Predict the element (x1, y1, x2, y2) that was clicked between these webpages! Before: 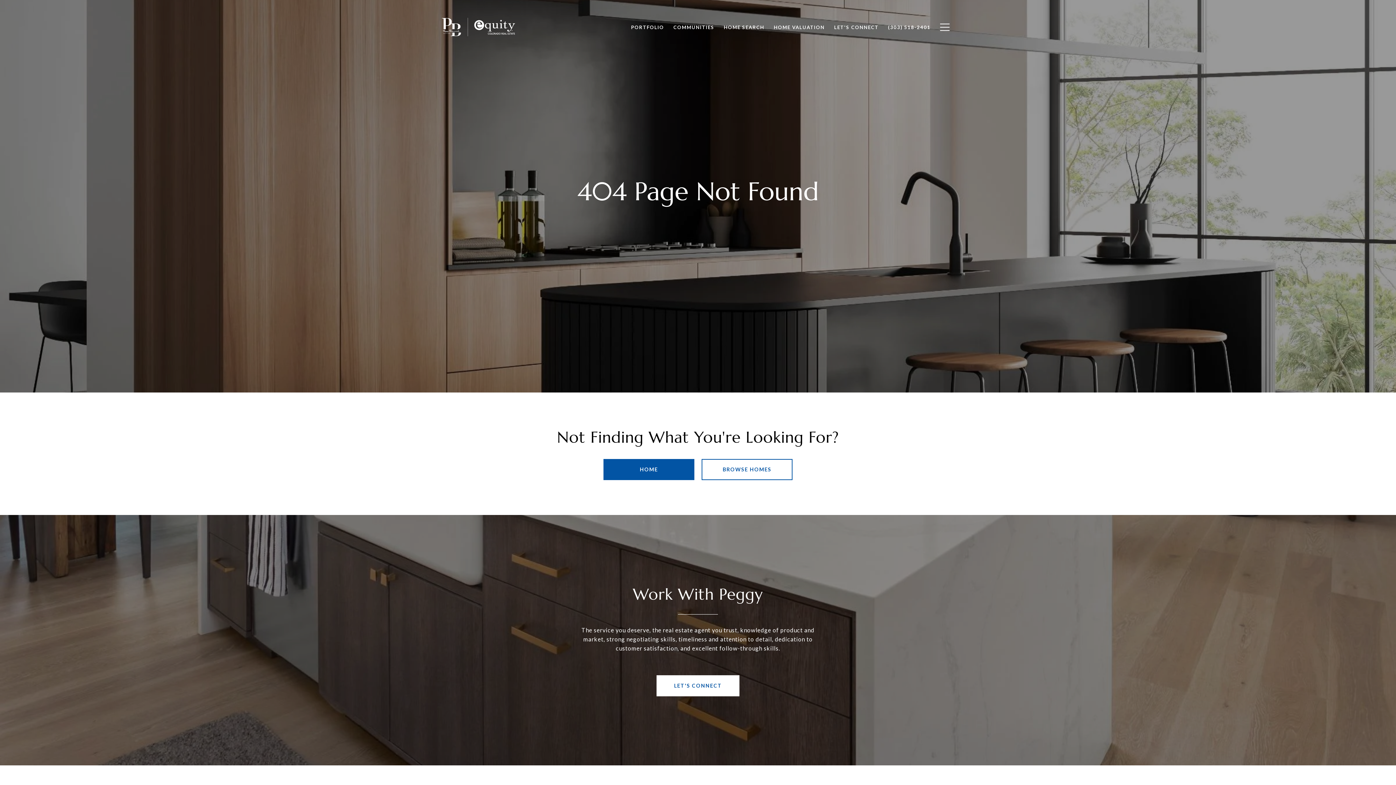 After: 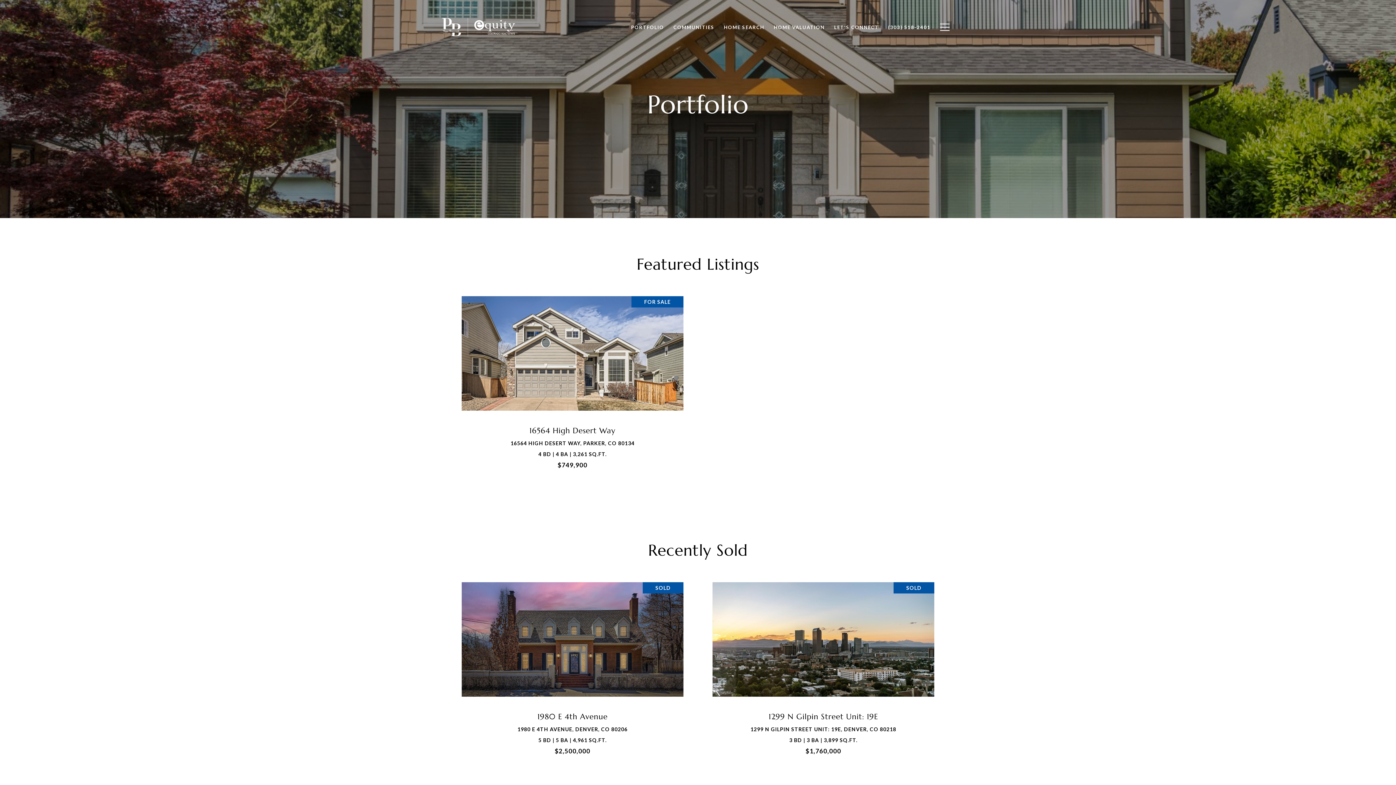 Action: label: PORTFOLIO bbox: (626, 20, 668, 34)